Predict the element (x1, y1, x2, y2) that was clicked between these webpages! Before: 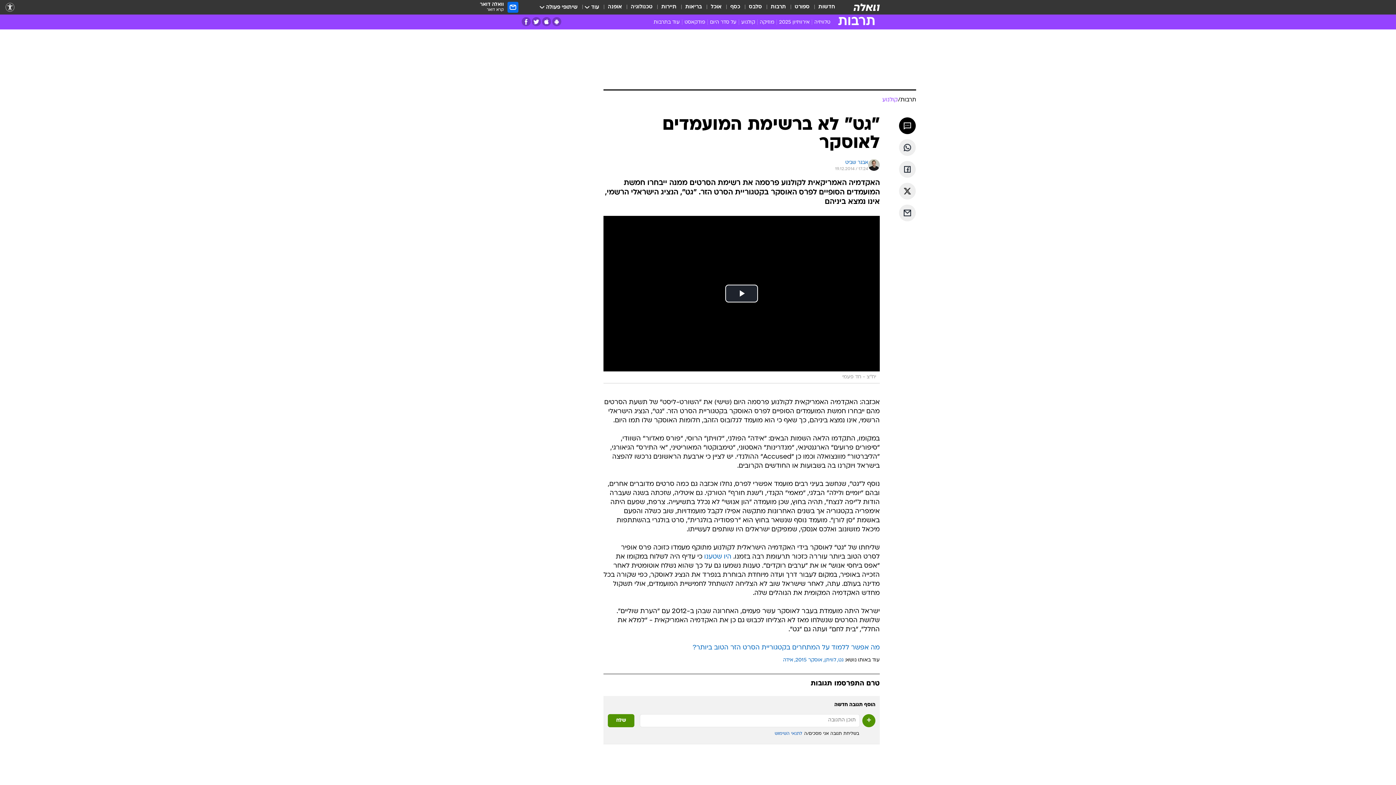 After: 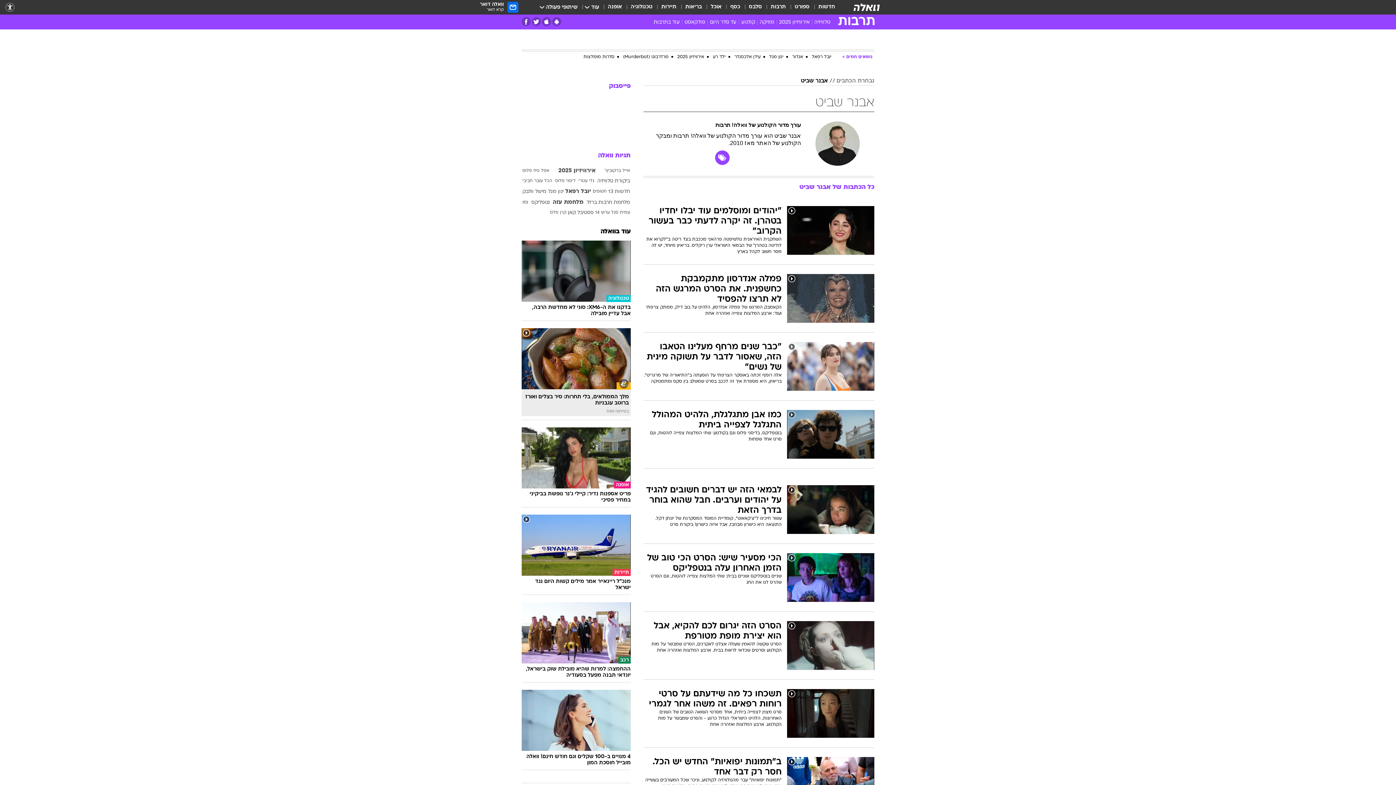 Action: bbox: (868, 159, 880, 172)